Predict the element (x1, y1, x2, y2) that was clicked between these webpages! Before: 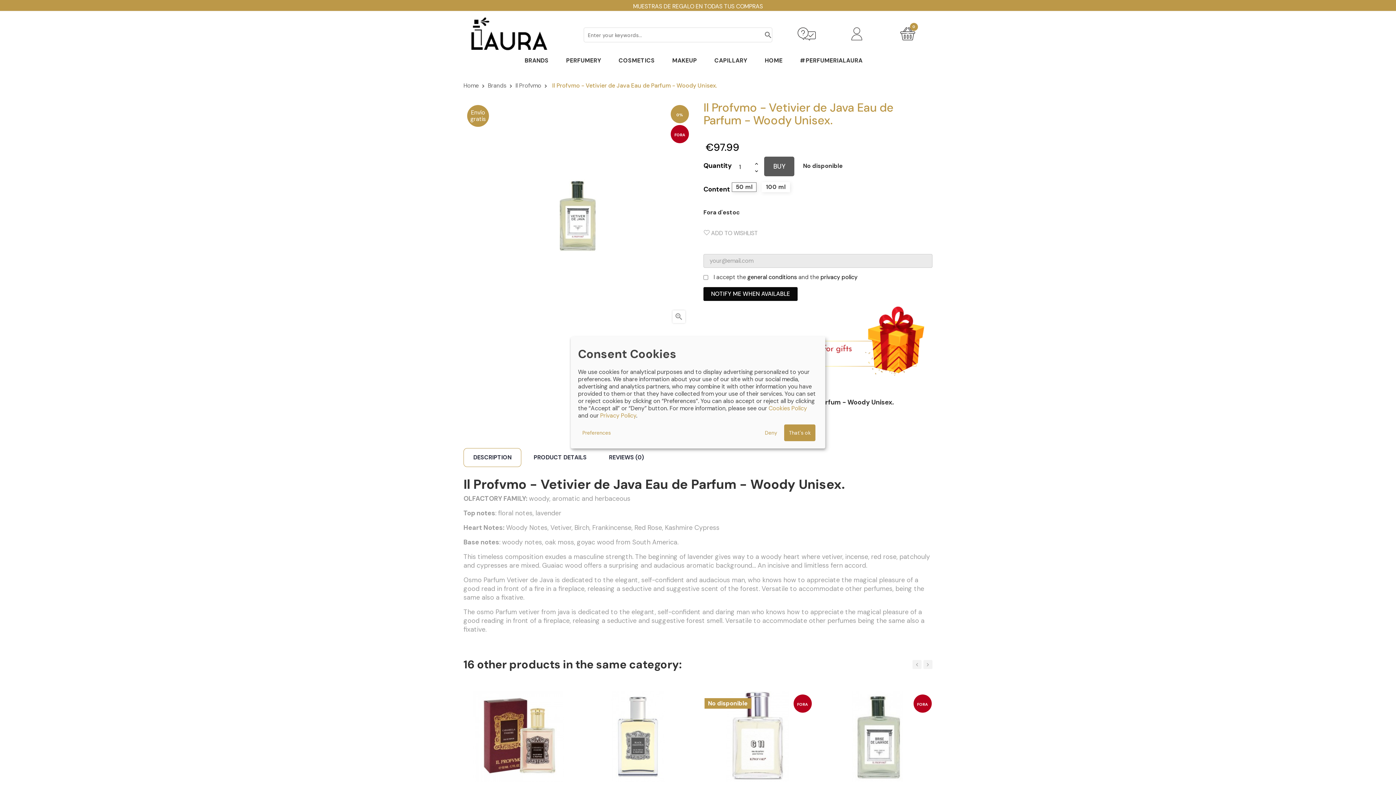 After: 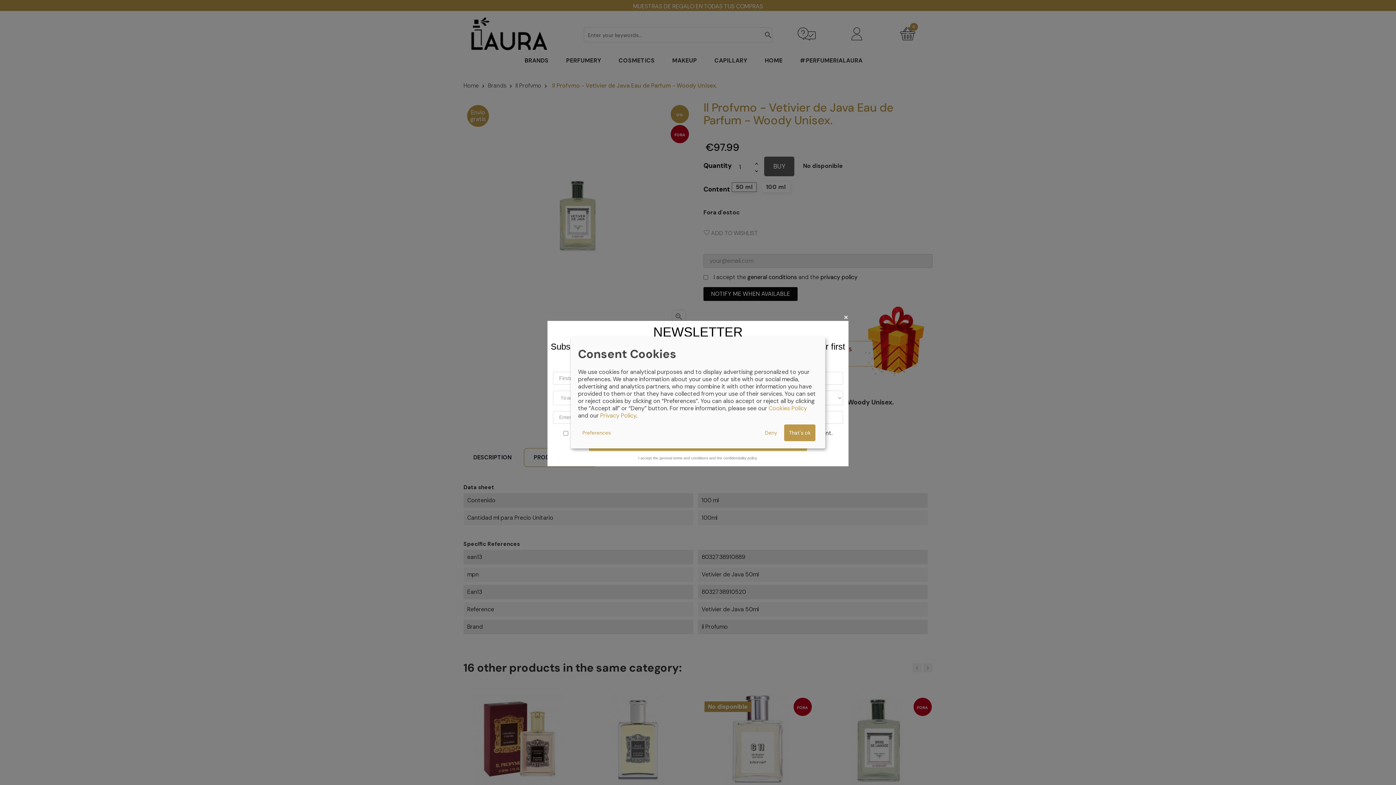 Action: bbox: (524, 448, 596, 467) label: PRODUCT DETAILS